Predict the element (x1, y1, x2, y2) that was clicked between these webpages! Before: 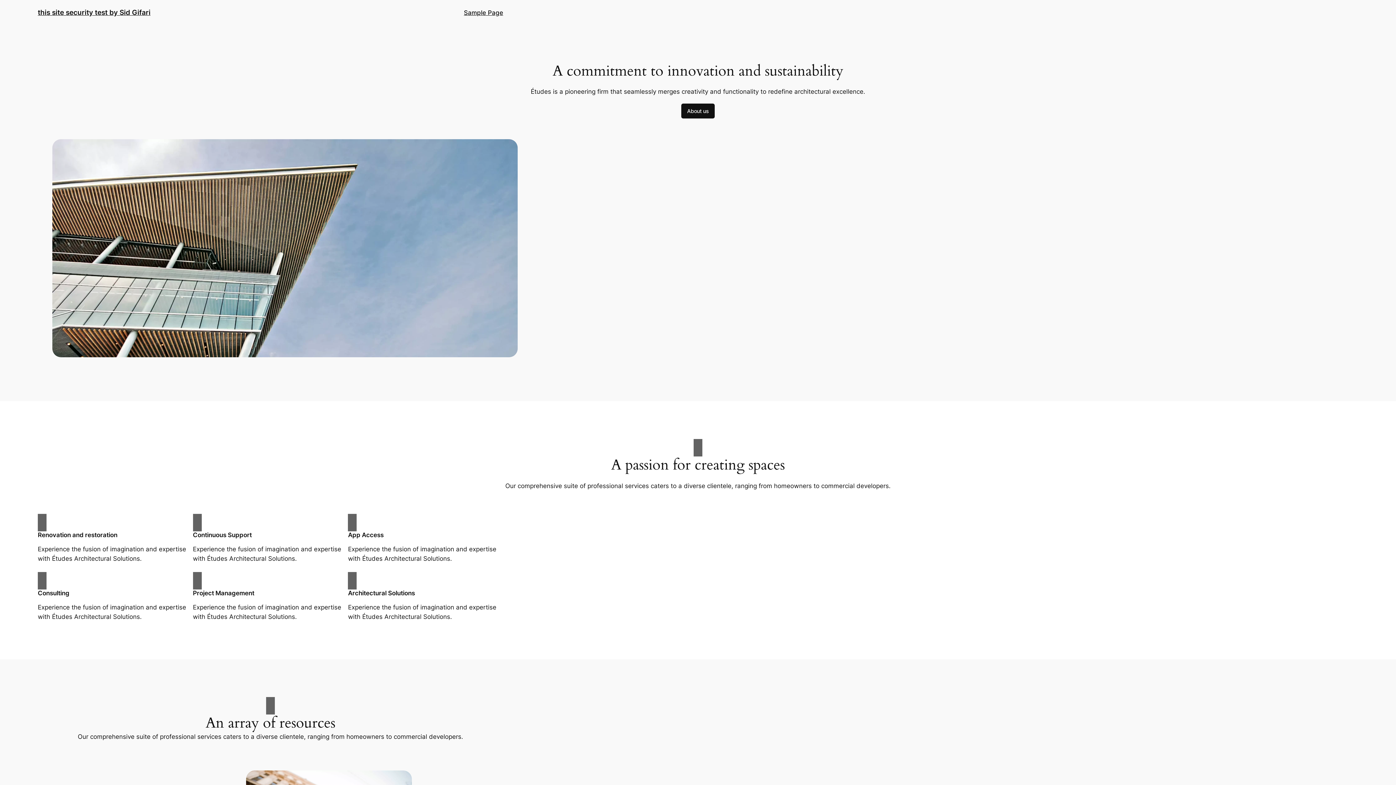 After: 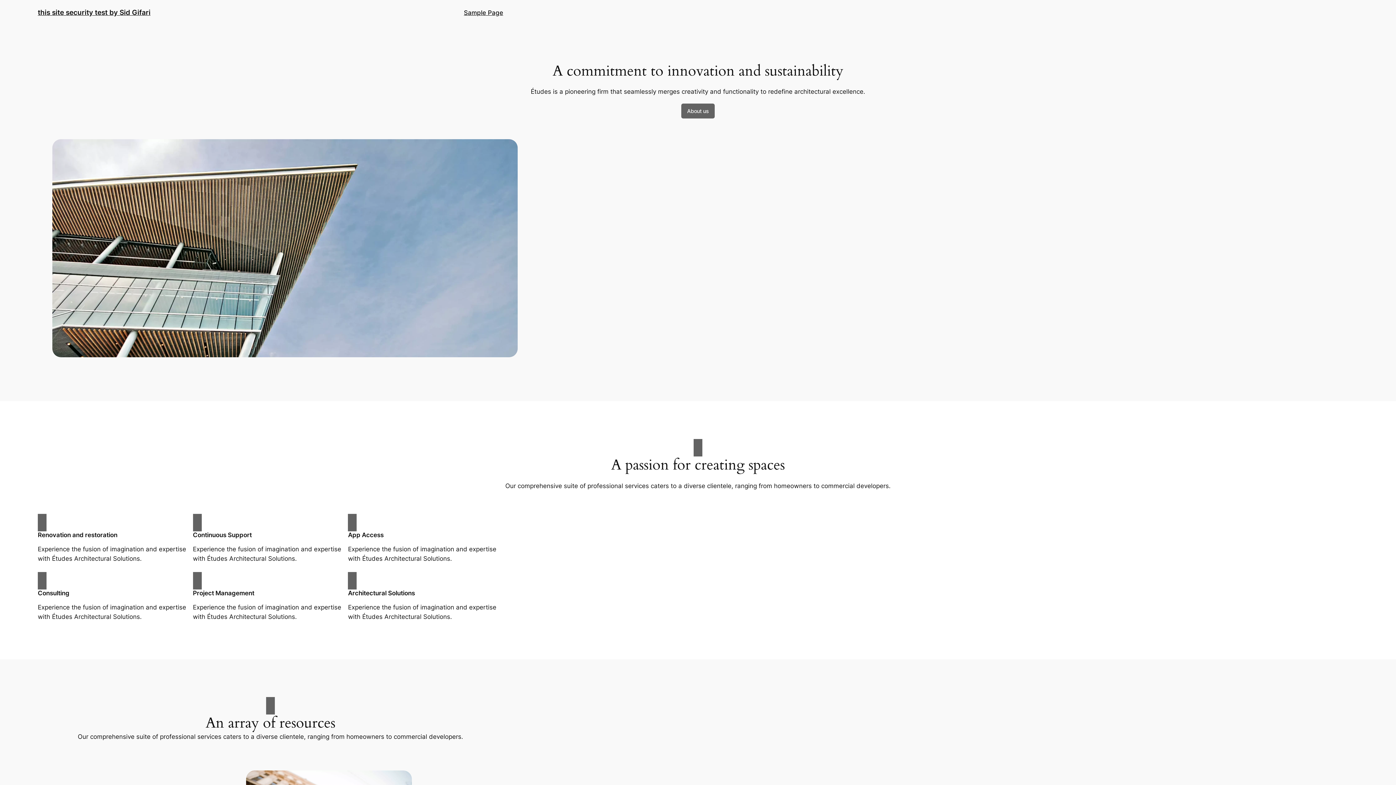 Action: bbox: (681, 103, 714, 118) label: About us